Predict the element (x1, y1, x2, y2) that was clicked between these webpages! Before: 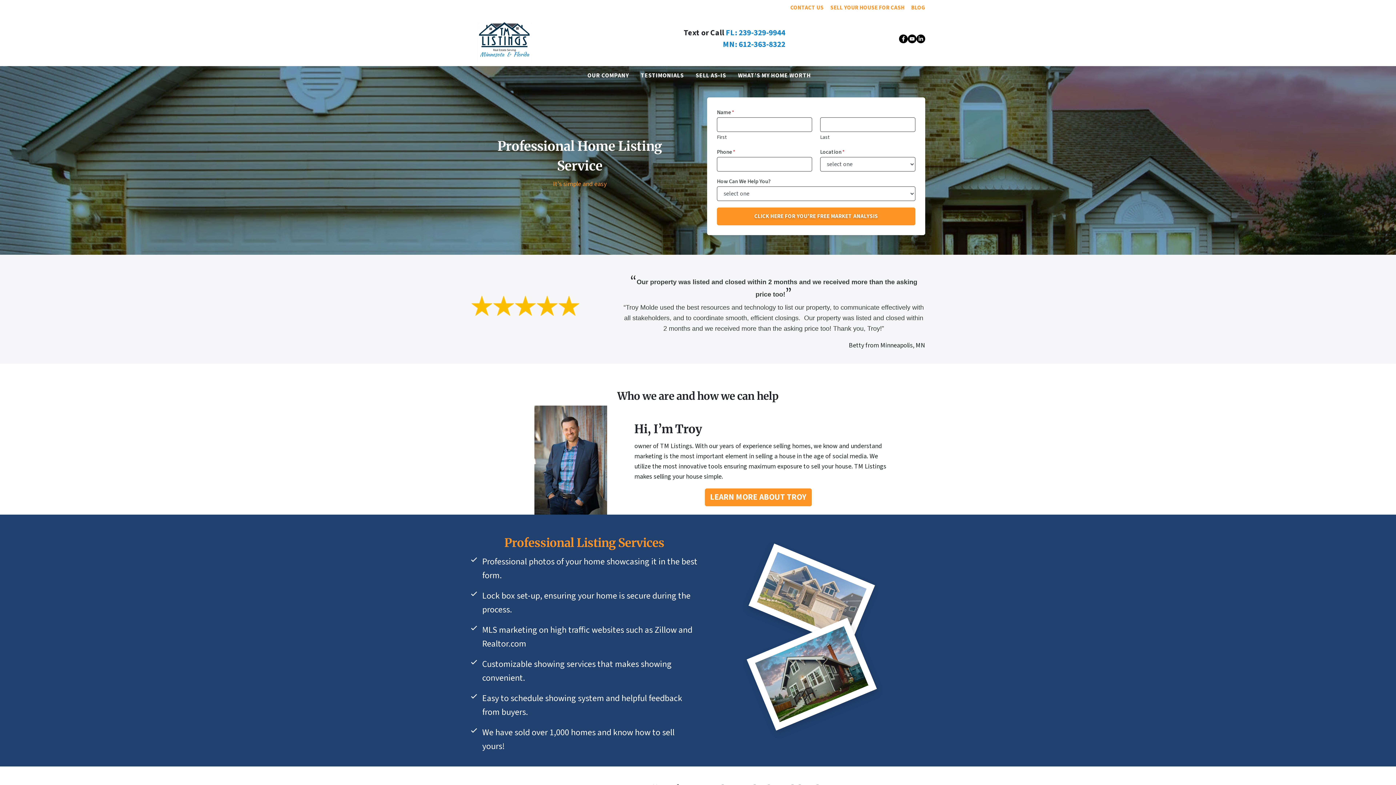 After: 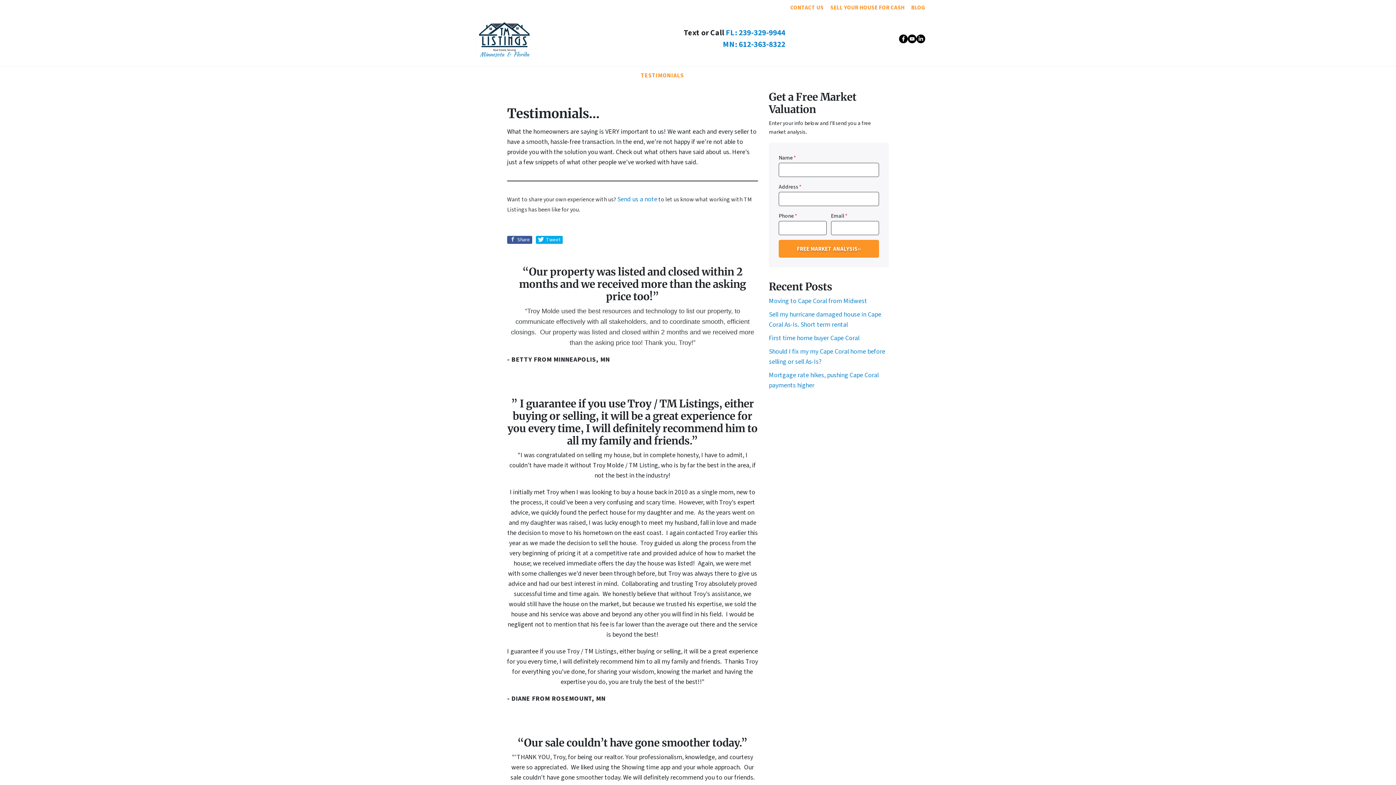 Action: bbox: (637, 66, 687, 84) label: TESTIMONIALS